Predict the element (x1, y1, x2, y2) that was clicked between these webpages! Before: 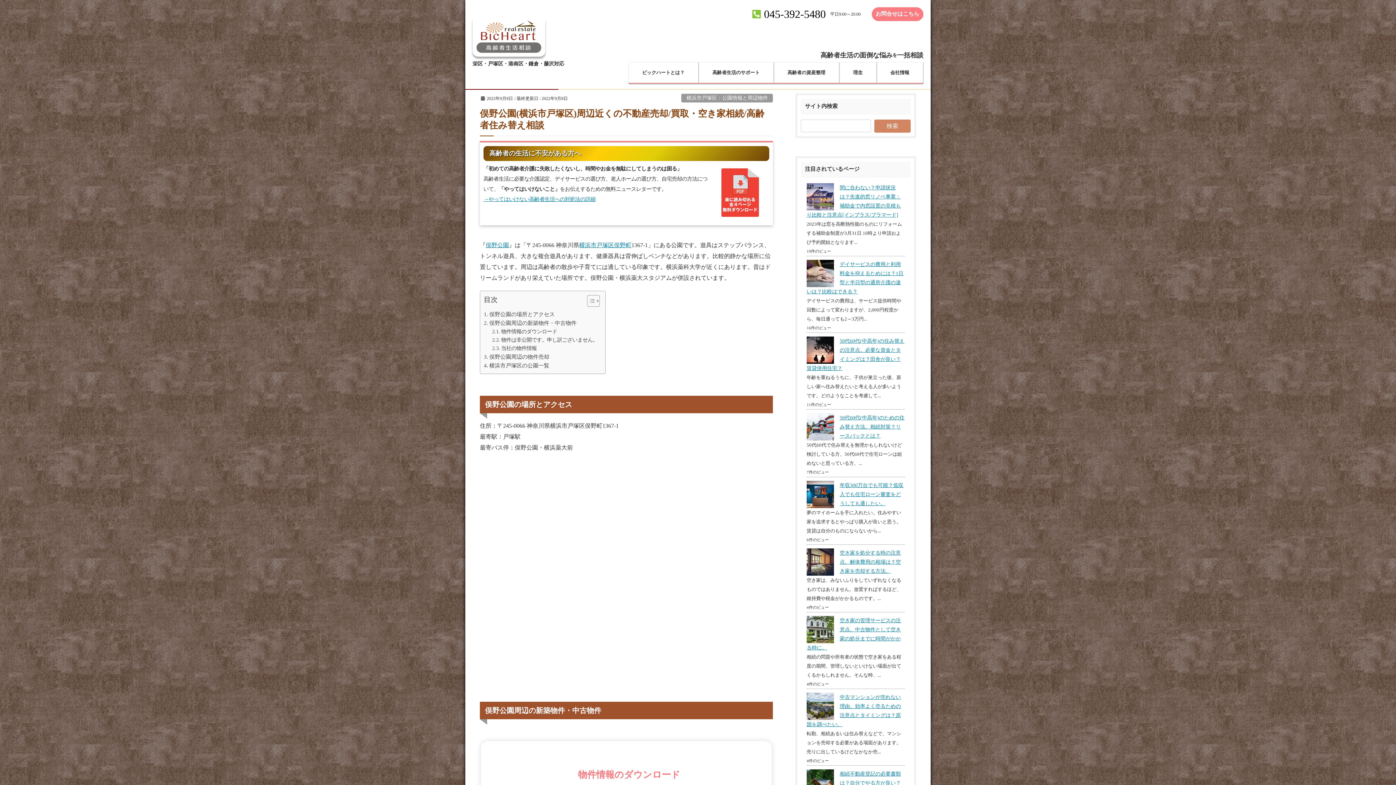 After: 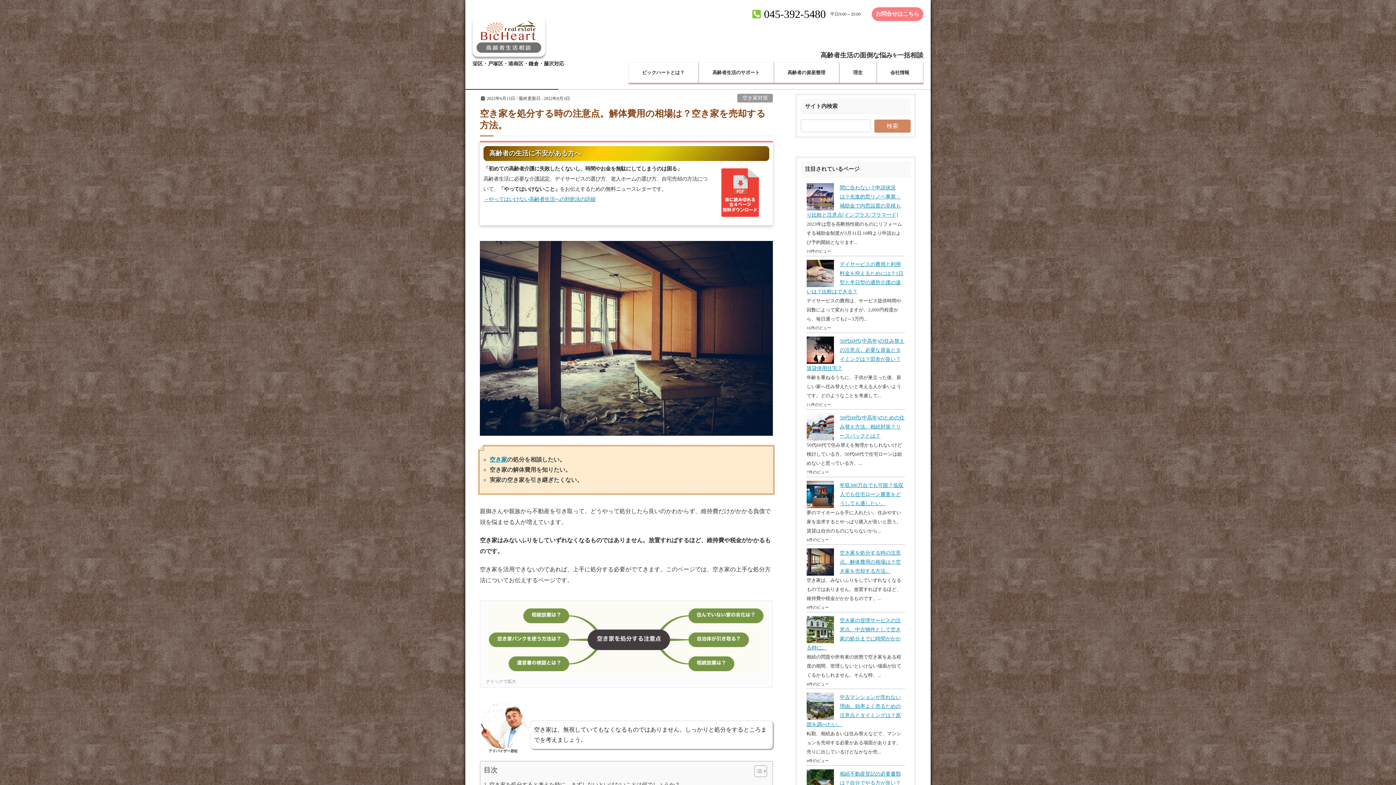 Action: bbox: (806, 548, 905, 575) label: 空き家を処分する時の注意点。解体費用の相場は？空き家を売却する方法。